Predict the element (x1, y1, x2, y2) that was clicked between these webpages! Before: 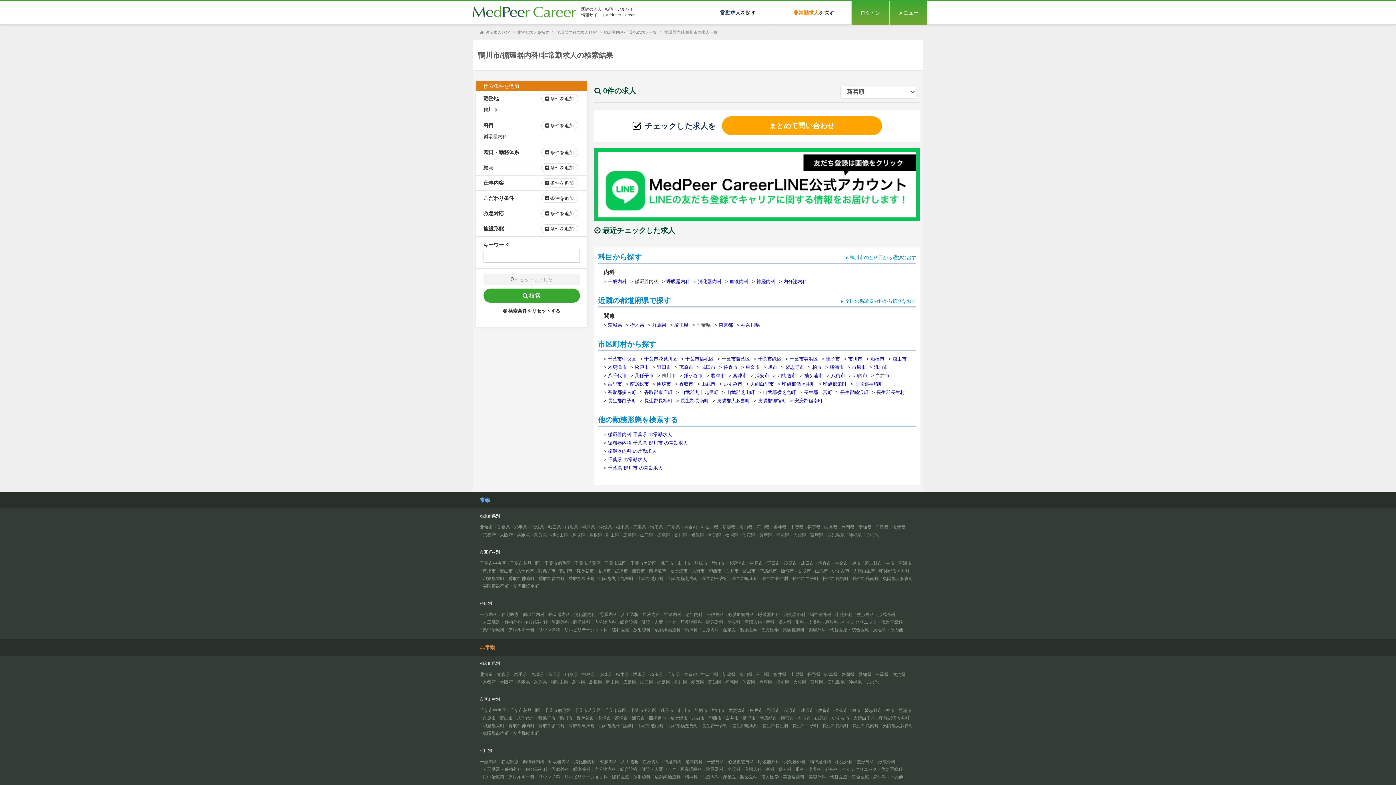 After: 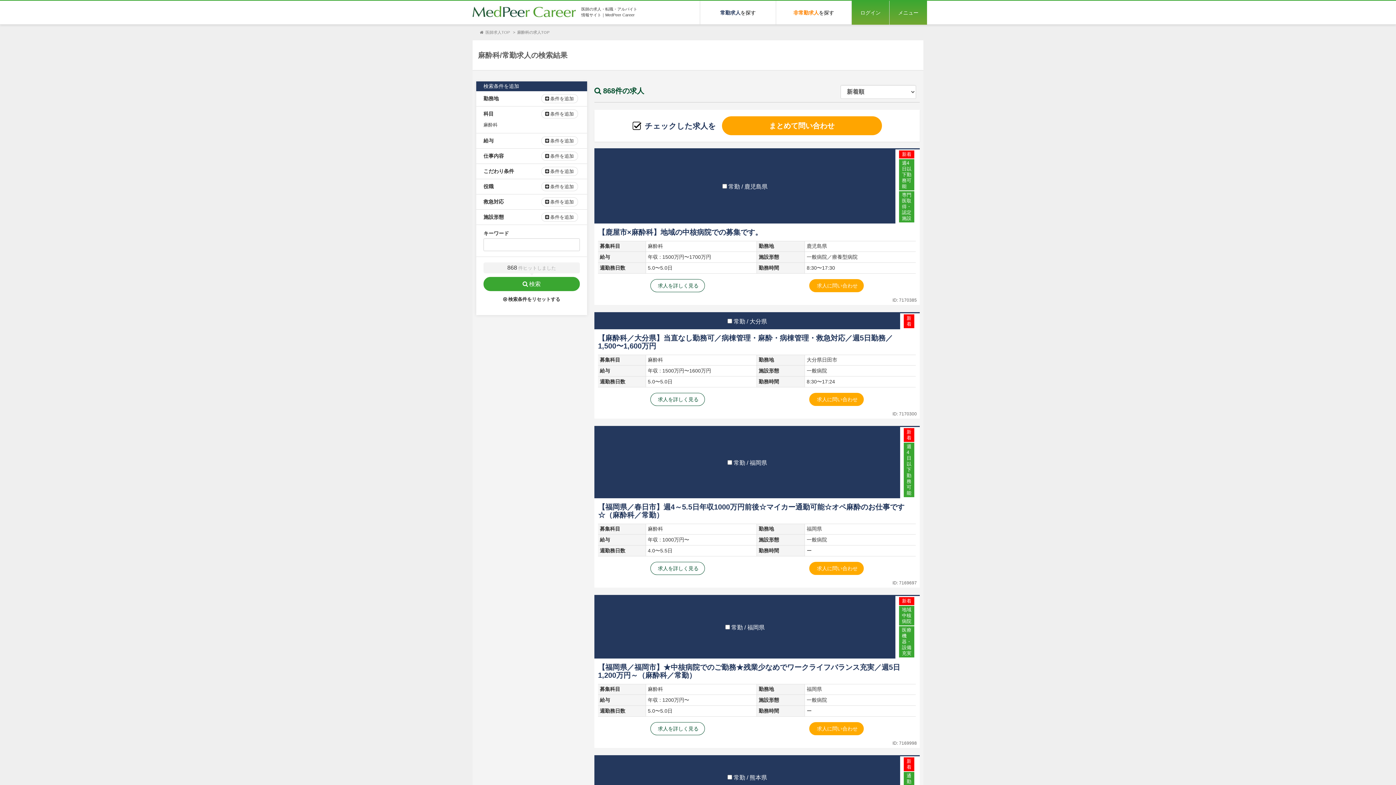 Action: bbox: (825, 620, 838, 625) label: 麻酔科